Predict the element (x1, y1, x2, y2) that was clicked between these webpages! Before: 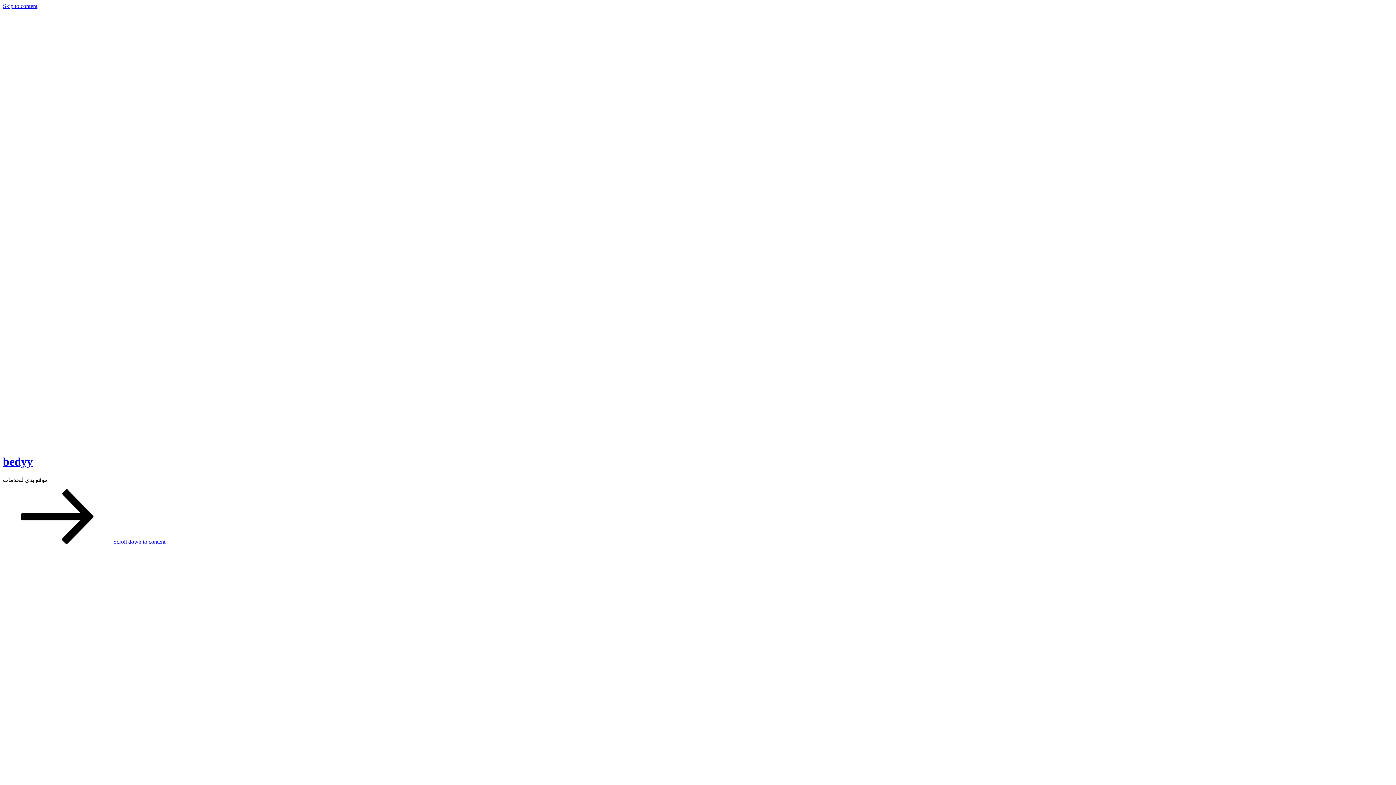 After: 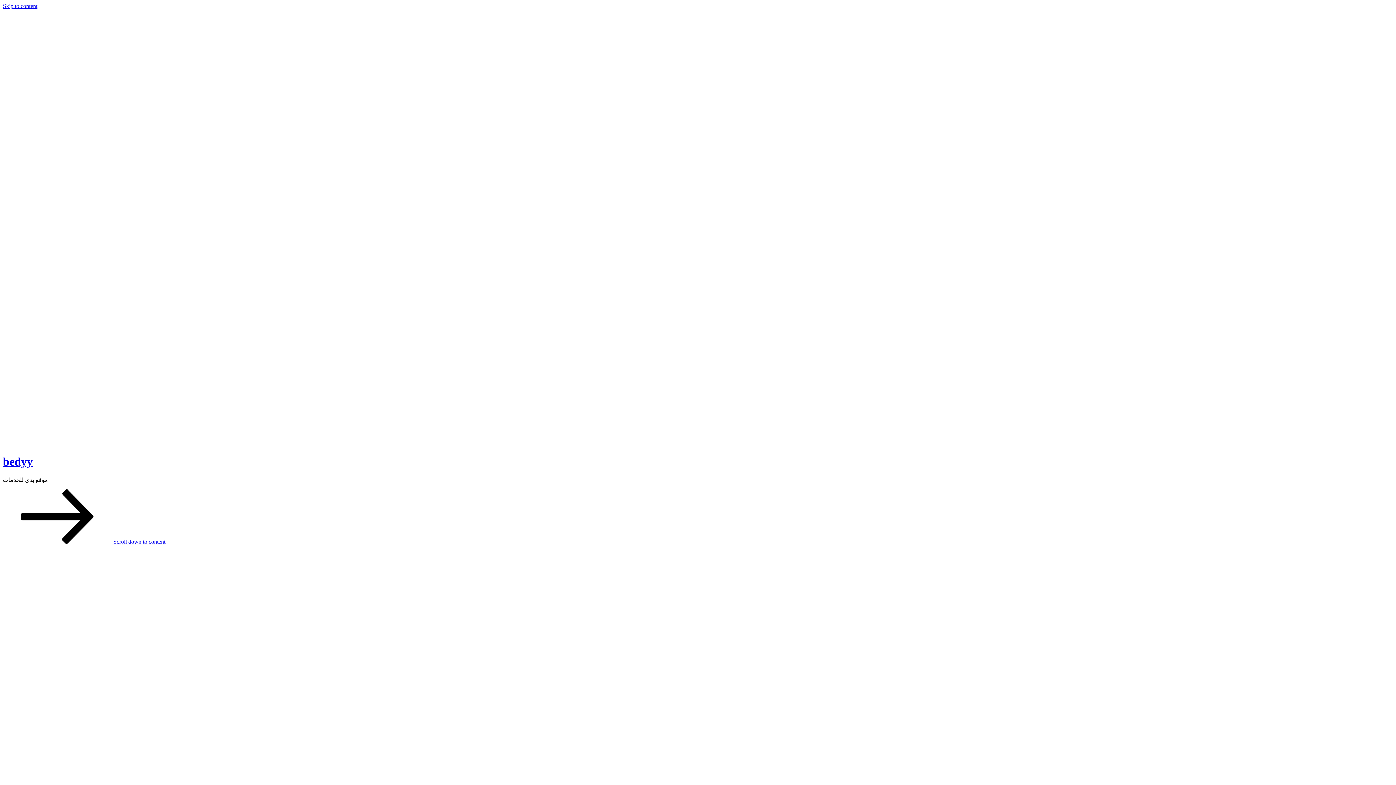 Action: label: bedyy bbox: (2, 455, 32, 468)